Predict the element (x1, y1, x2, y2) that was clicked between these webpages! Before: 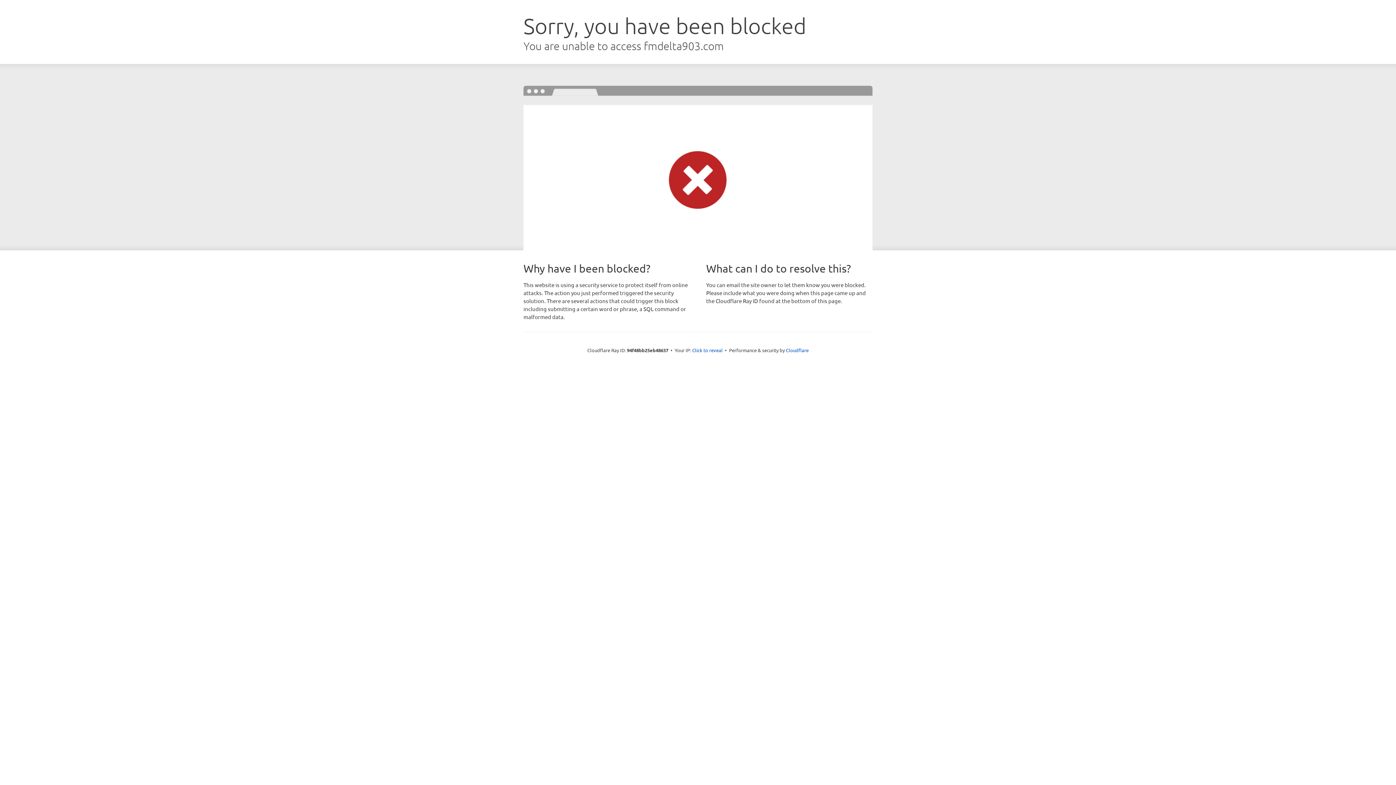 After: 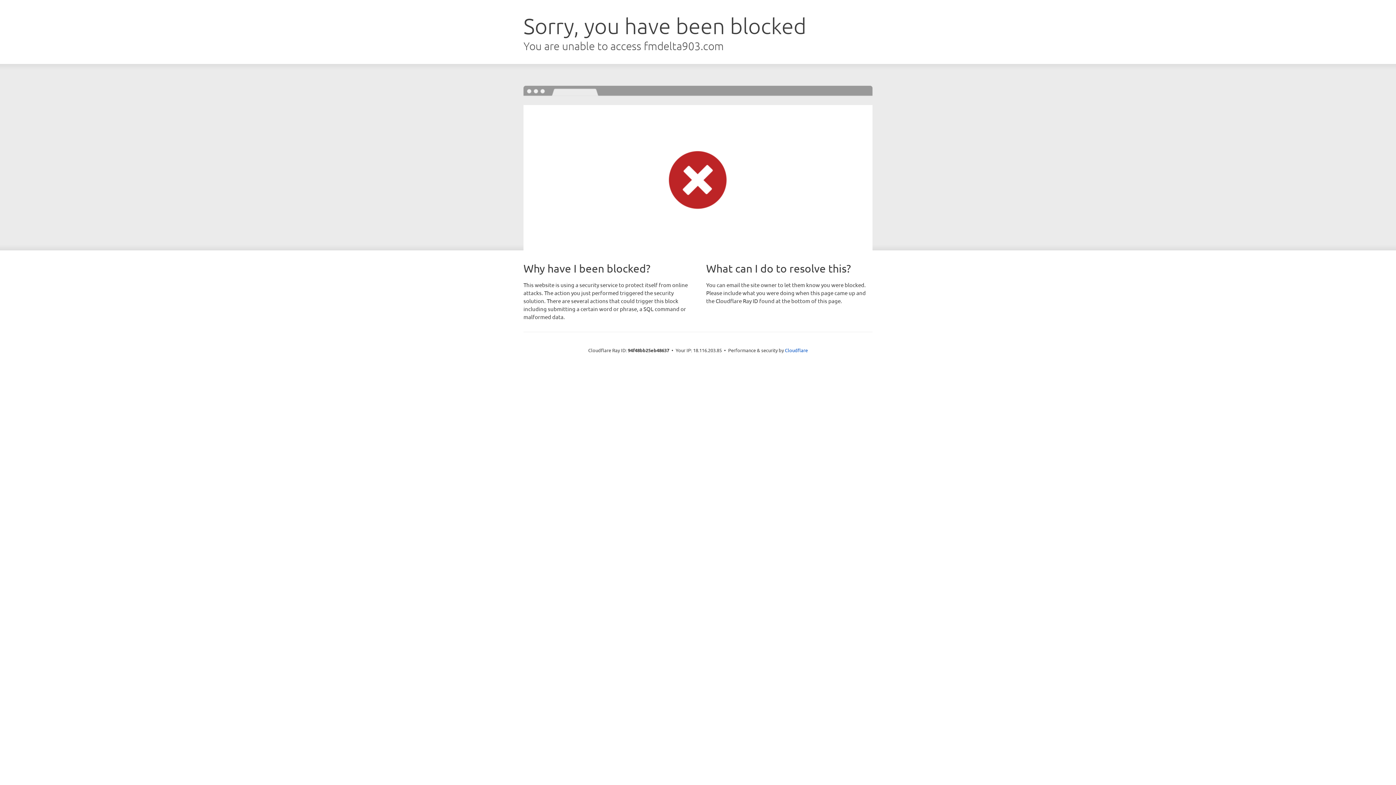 Action: label: Click to reveal bbox: (692, 346, 722, 353)